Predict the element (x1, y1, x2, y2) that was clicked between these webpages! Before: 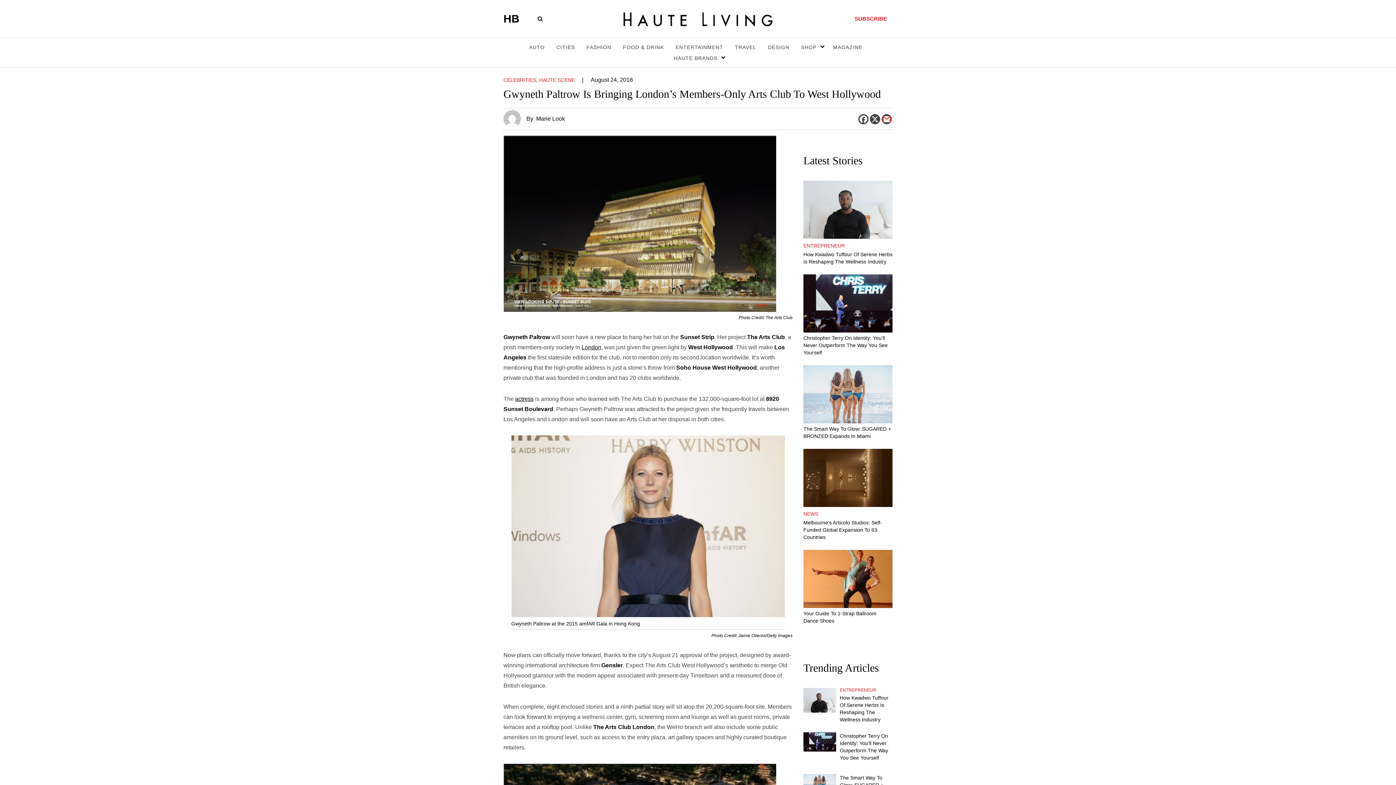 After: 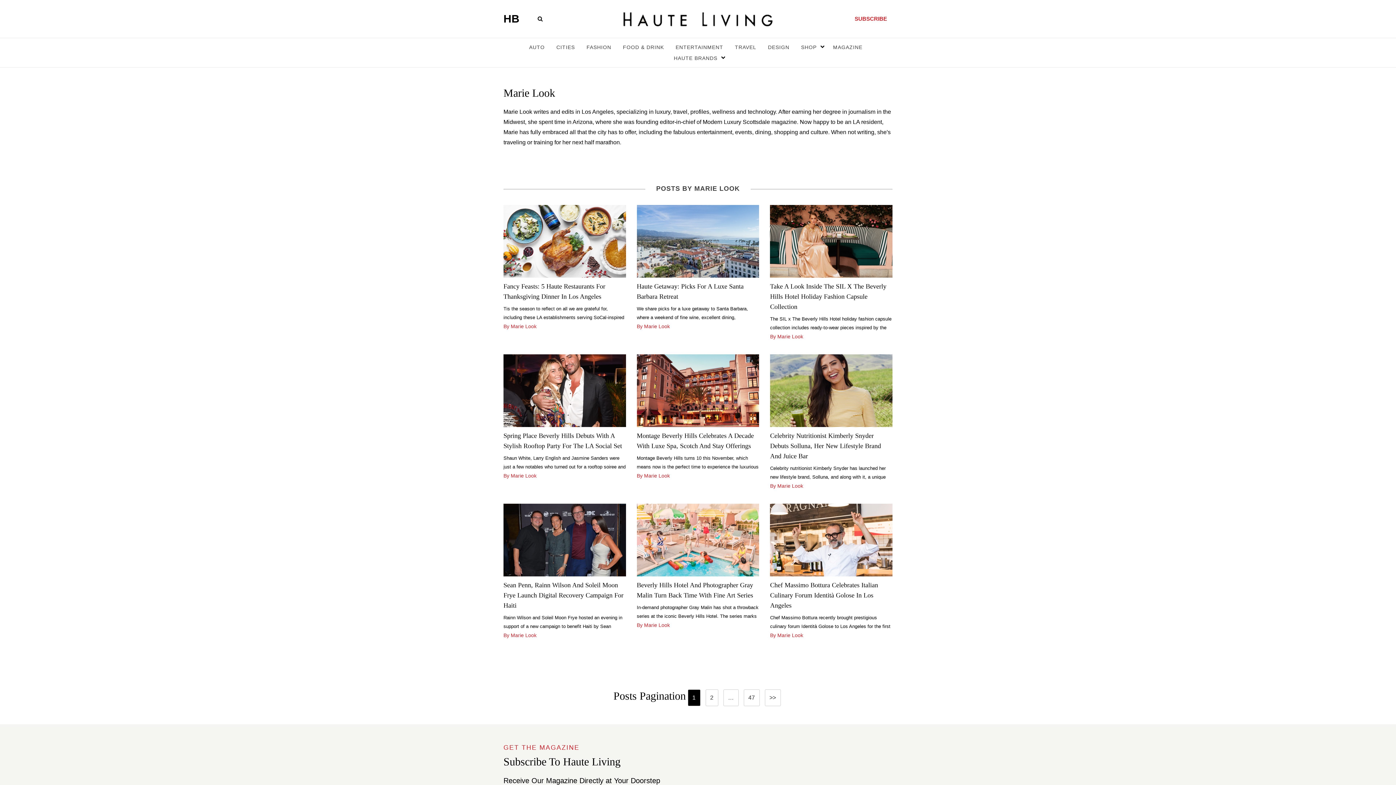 Action: label: Marie Look bbox: (536, 113, 565, 124)